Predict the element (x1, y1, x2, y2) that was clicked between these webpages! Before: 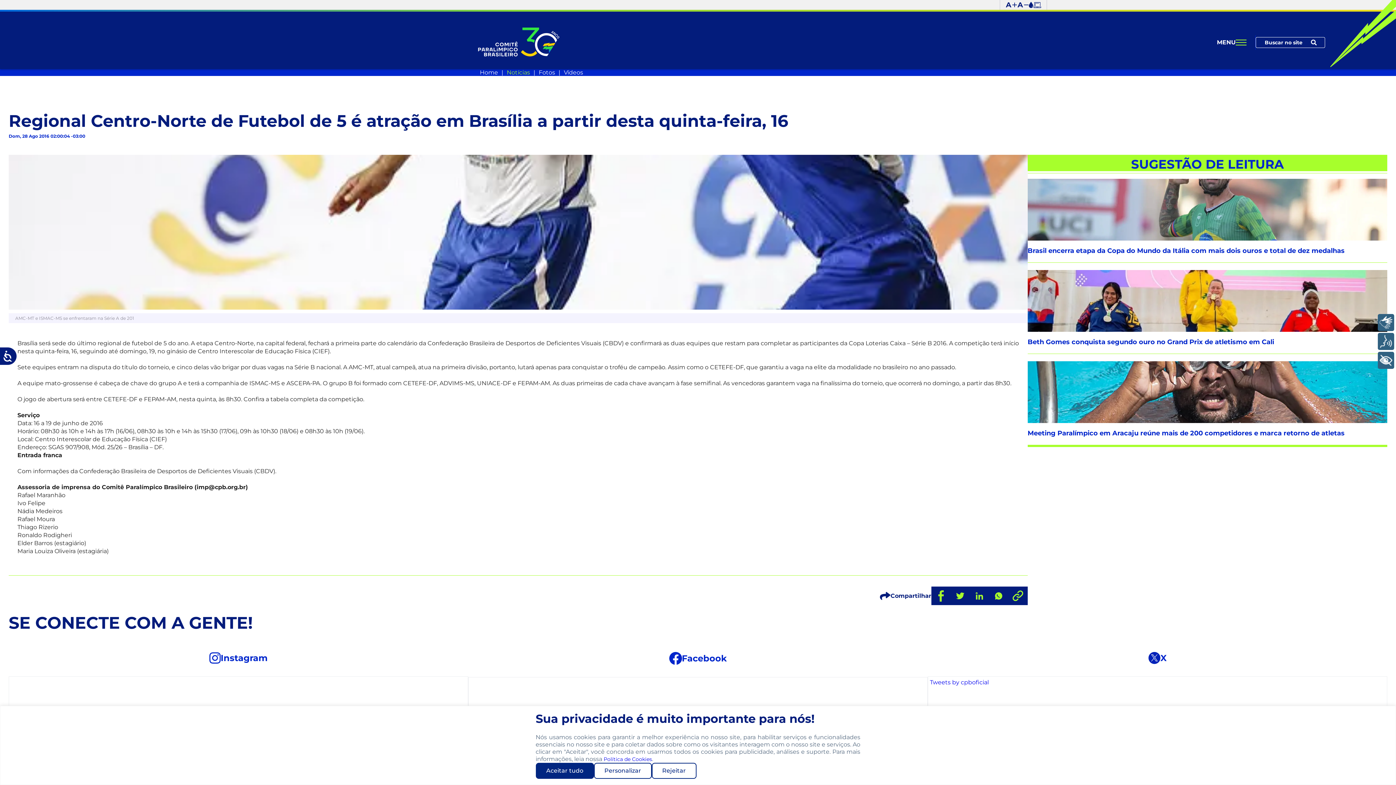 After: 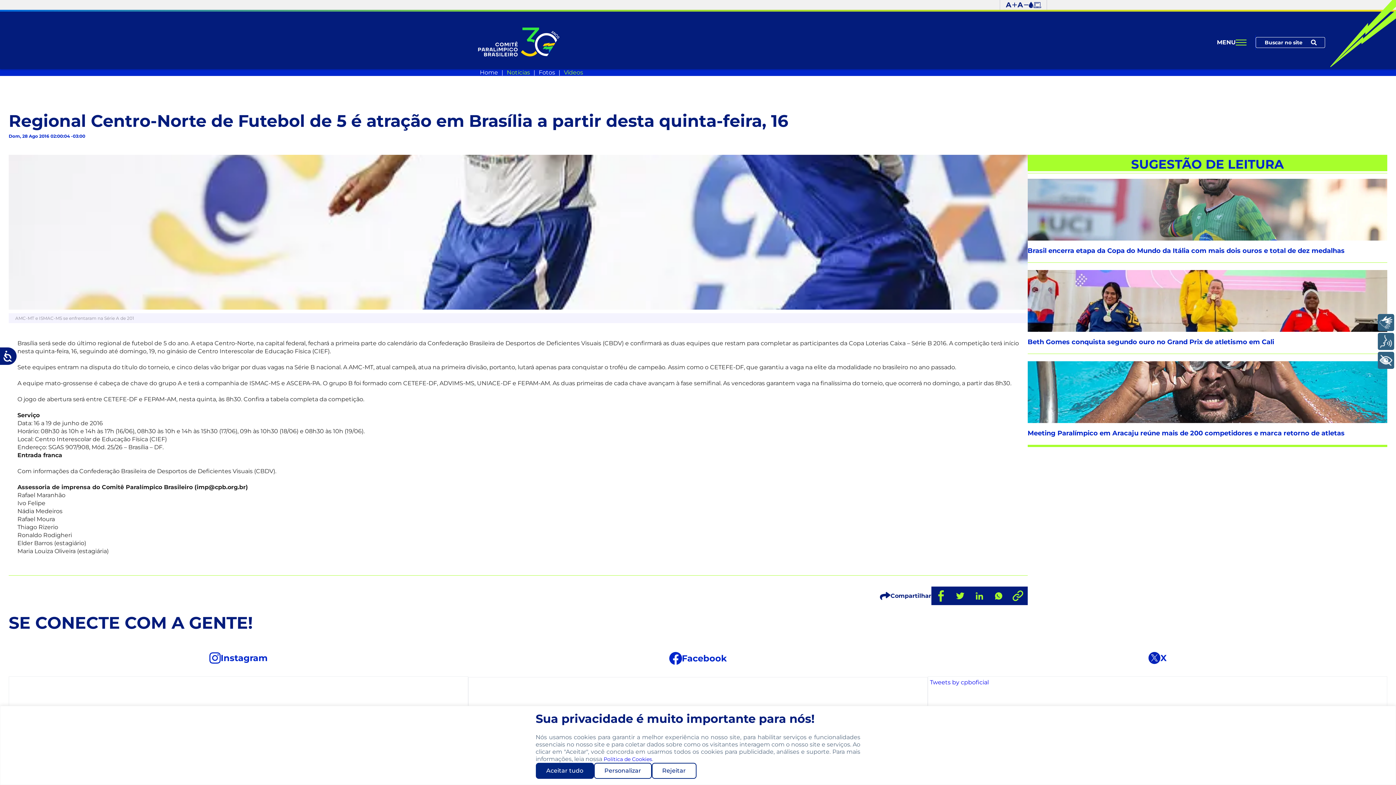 Action: label: Vídeos bbox: (564, 69, 583, 76)